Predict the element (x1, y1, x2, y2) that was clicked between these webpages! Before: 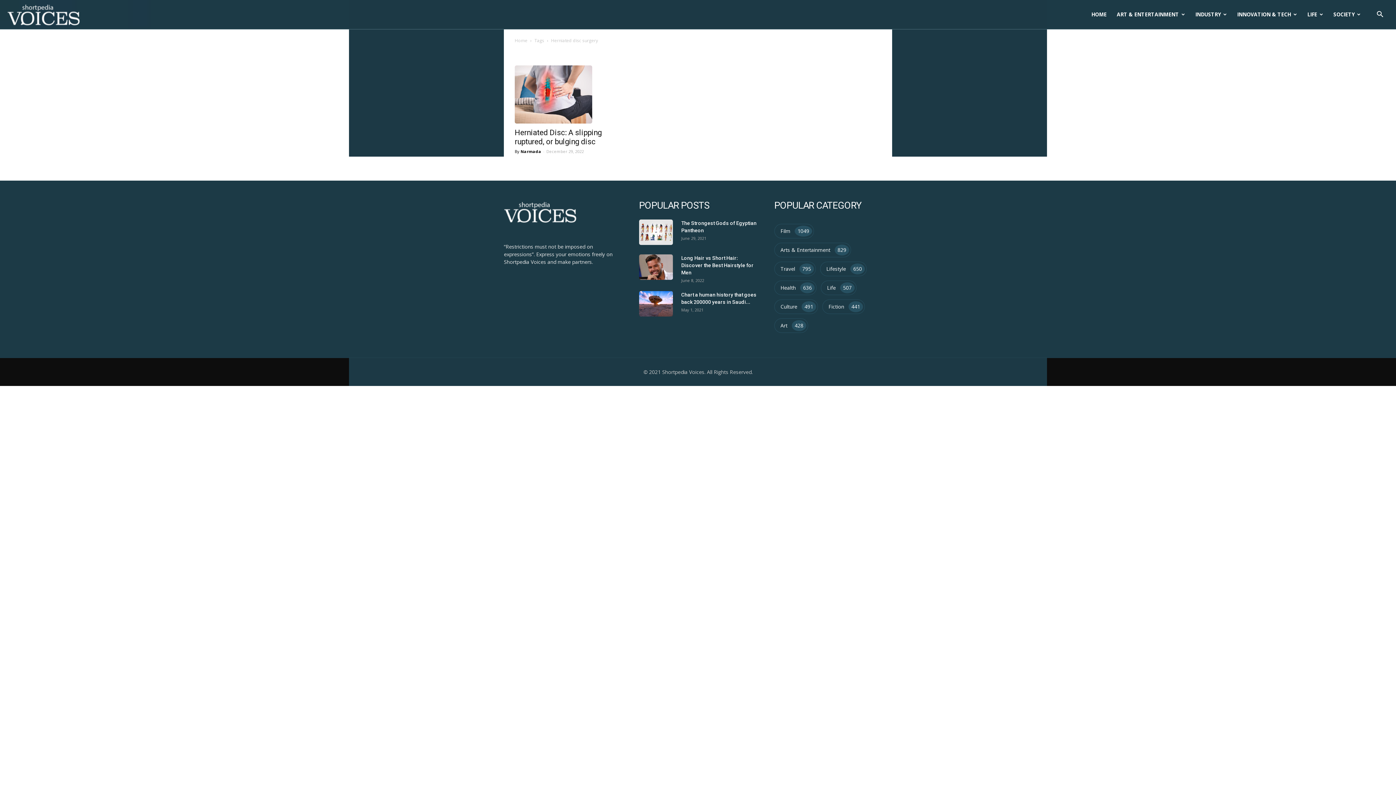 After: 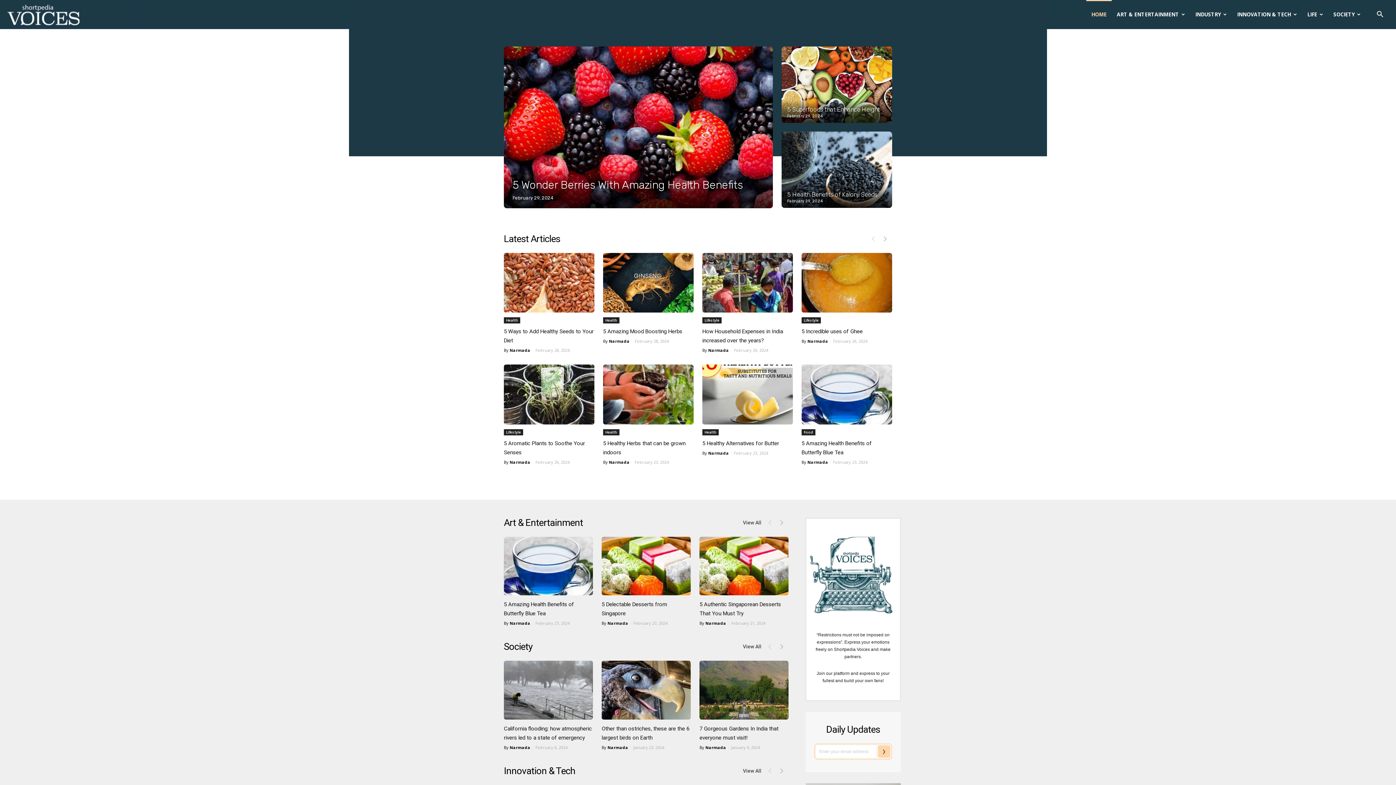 Action: label: Home bbox: (514, 37, 527, 43)